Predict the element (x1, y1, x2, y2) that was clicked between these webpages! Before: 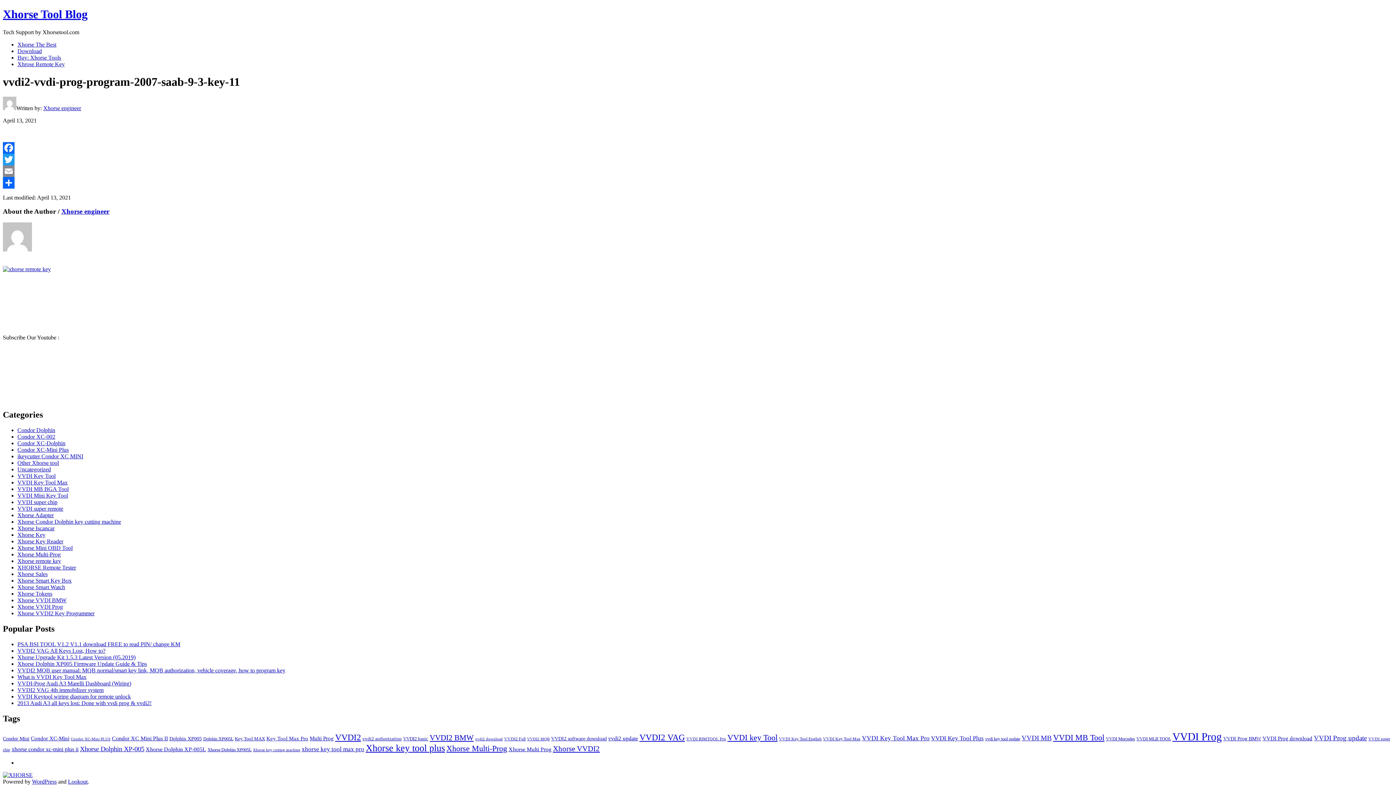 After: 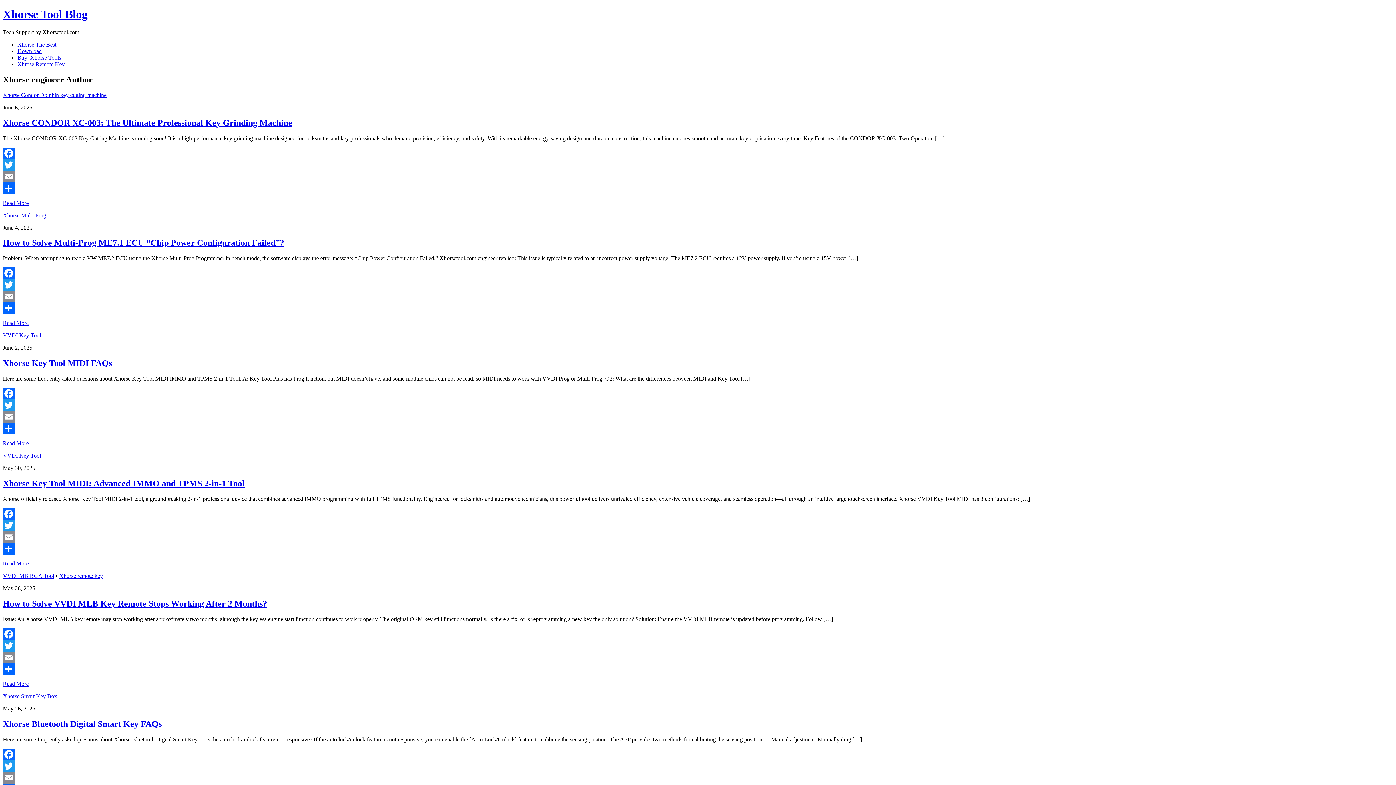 Action: label: Xhorse engineer bbox: (61, 207, 109, 215)